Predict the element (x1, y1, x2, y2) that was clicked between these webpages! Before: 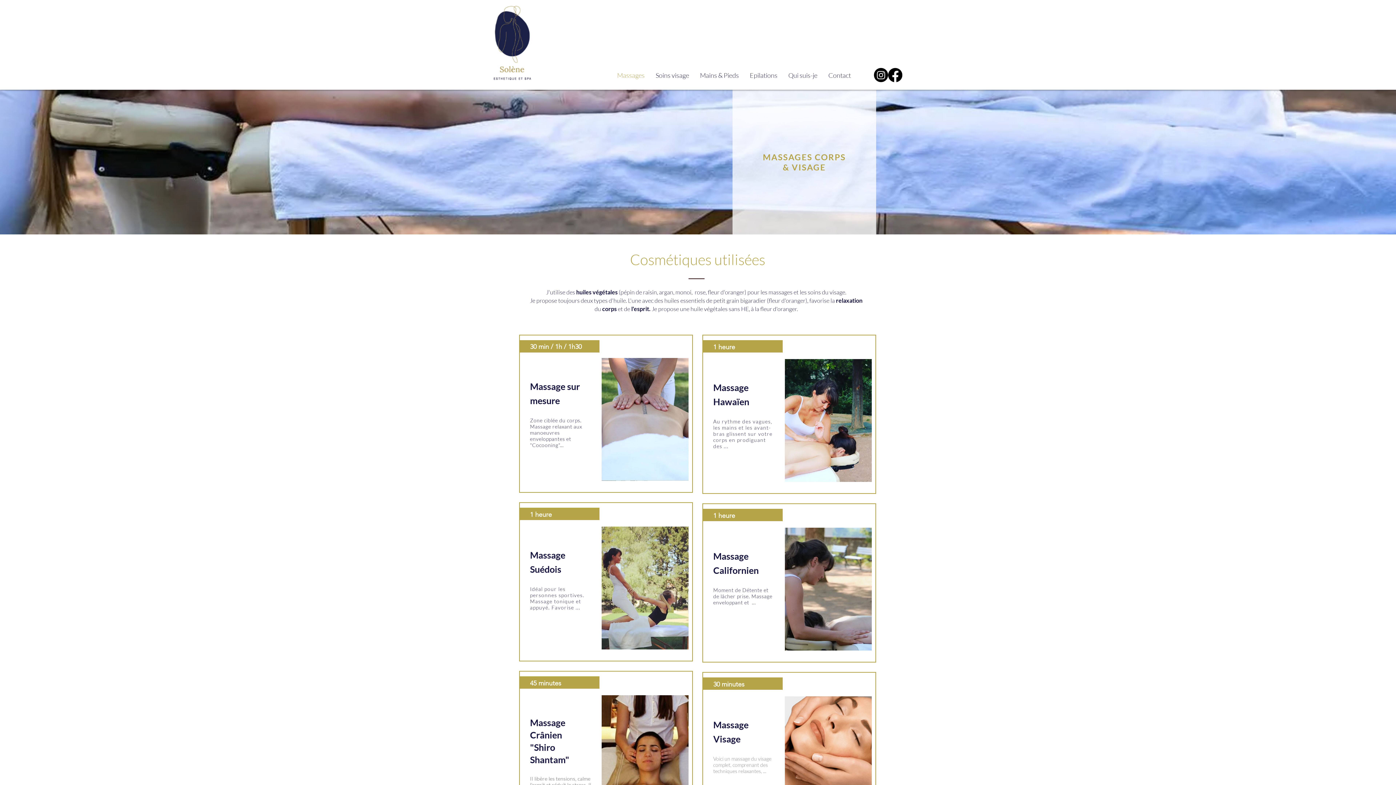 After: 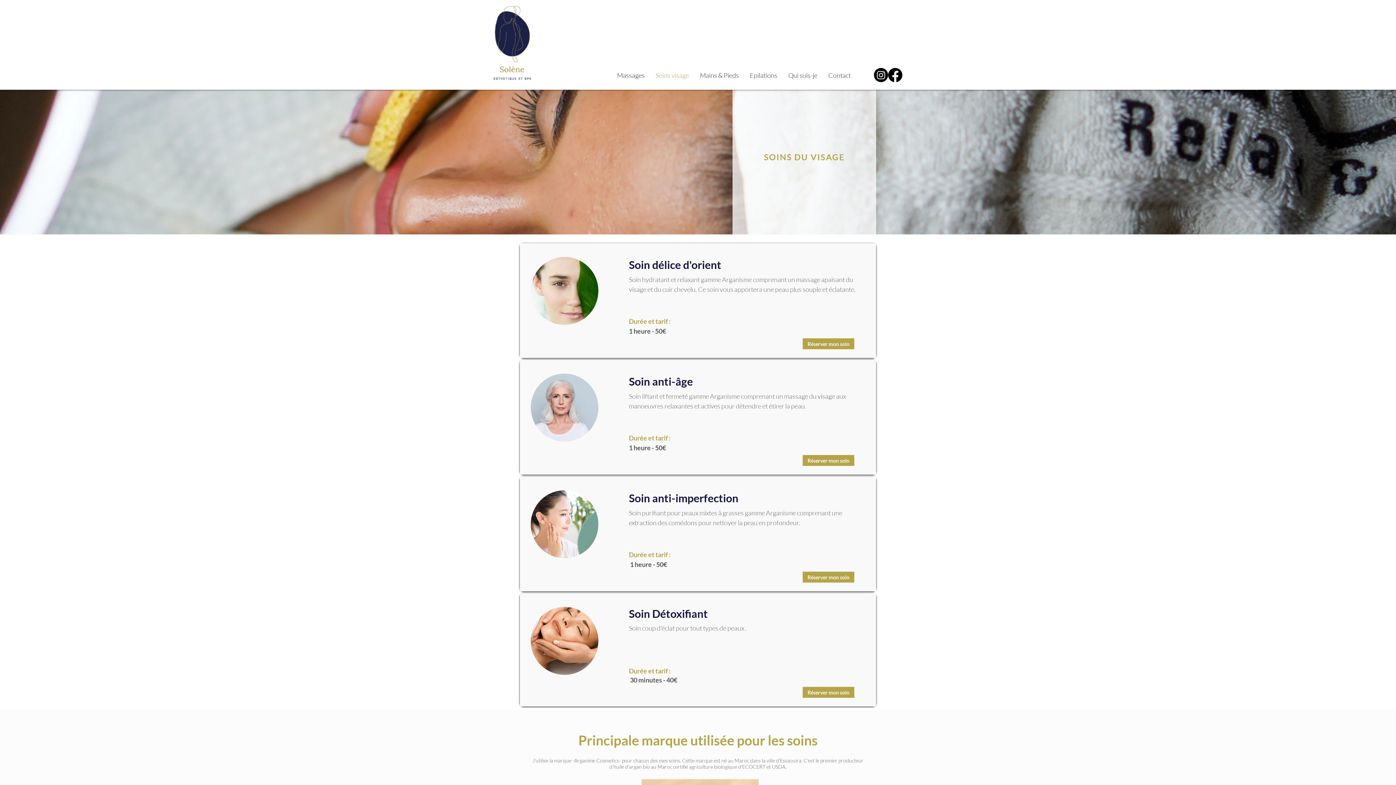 Action: label: Soins visage bbox: (650, 68, 694, 82)